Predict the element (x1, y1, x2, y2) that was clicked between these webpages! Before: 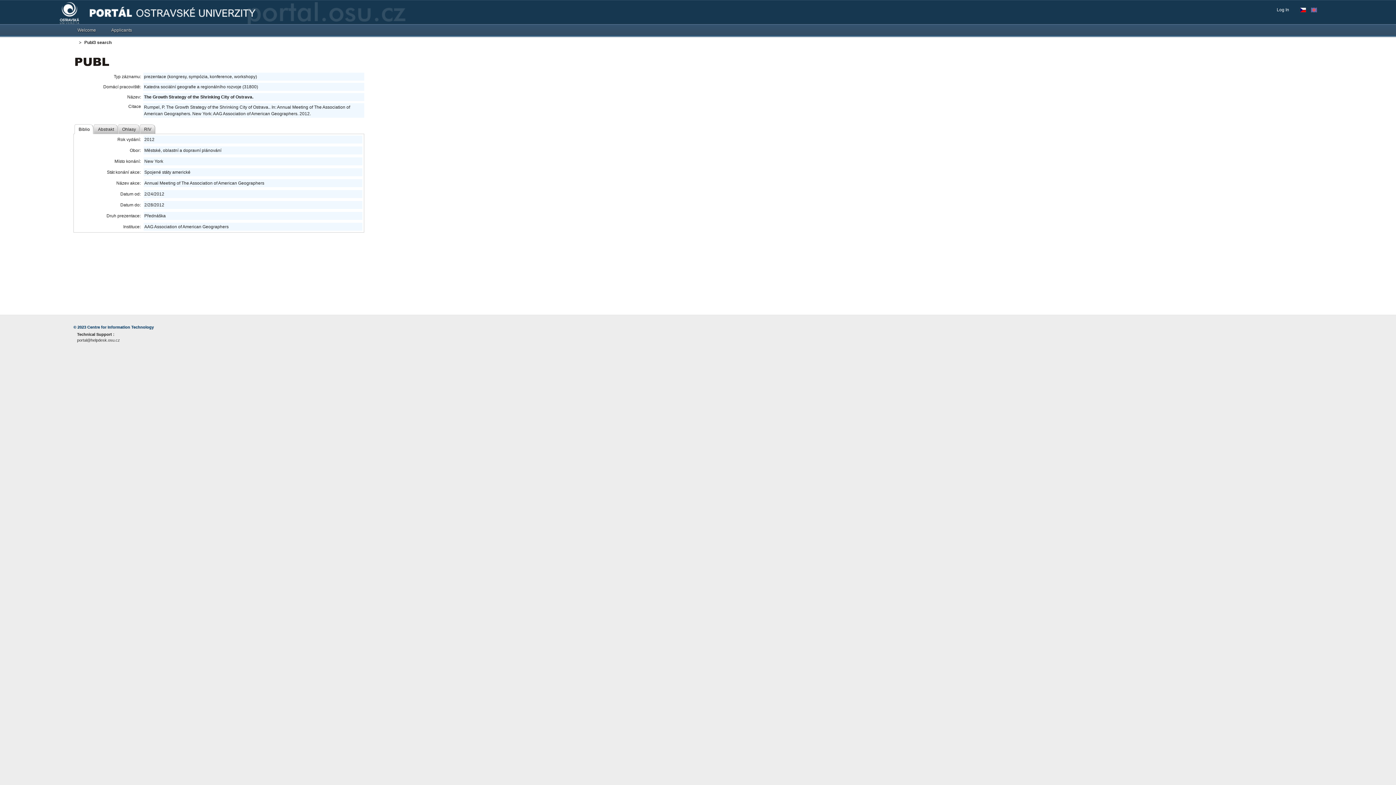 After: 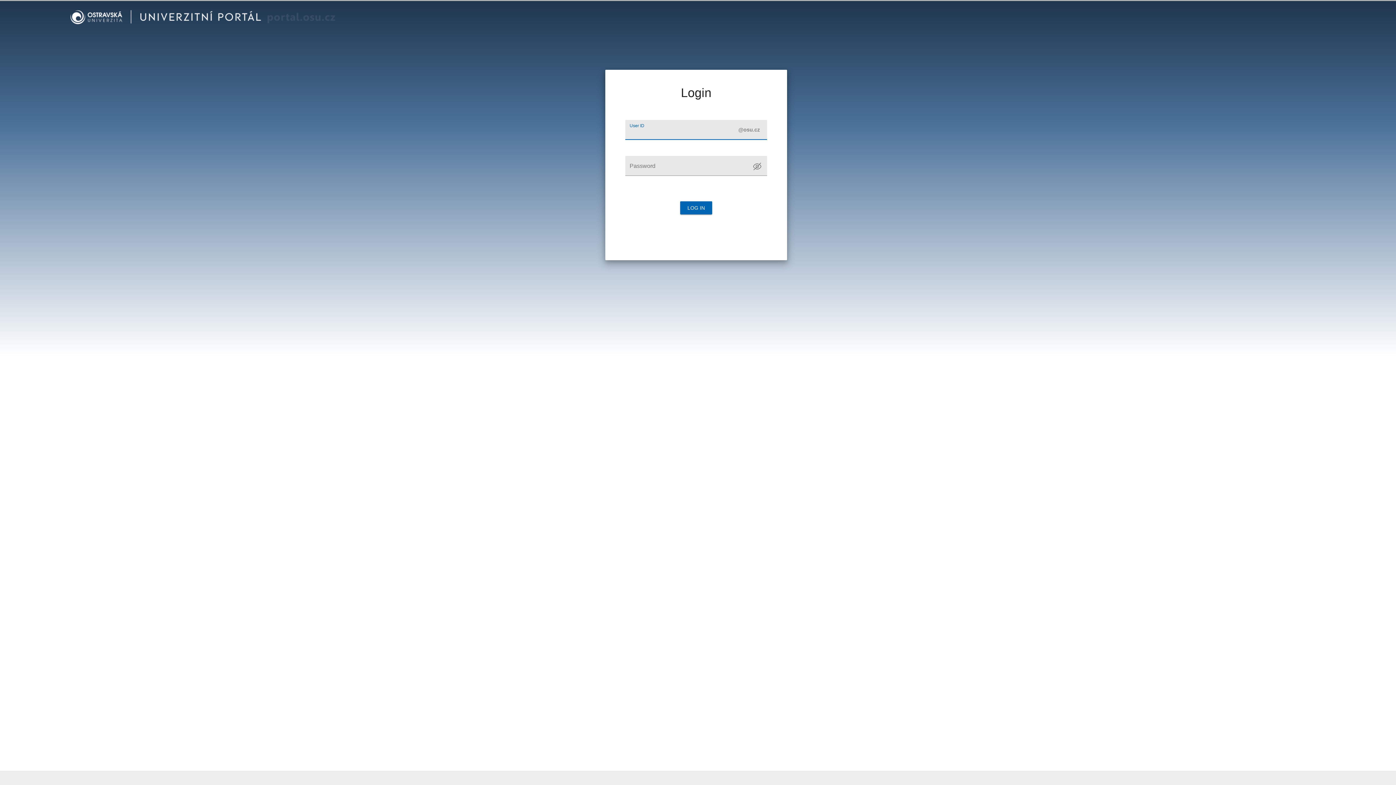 Action: bbox: (1277, 6, 1293, 13) label: Log In